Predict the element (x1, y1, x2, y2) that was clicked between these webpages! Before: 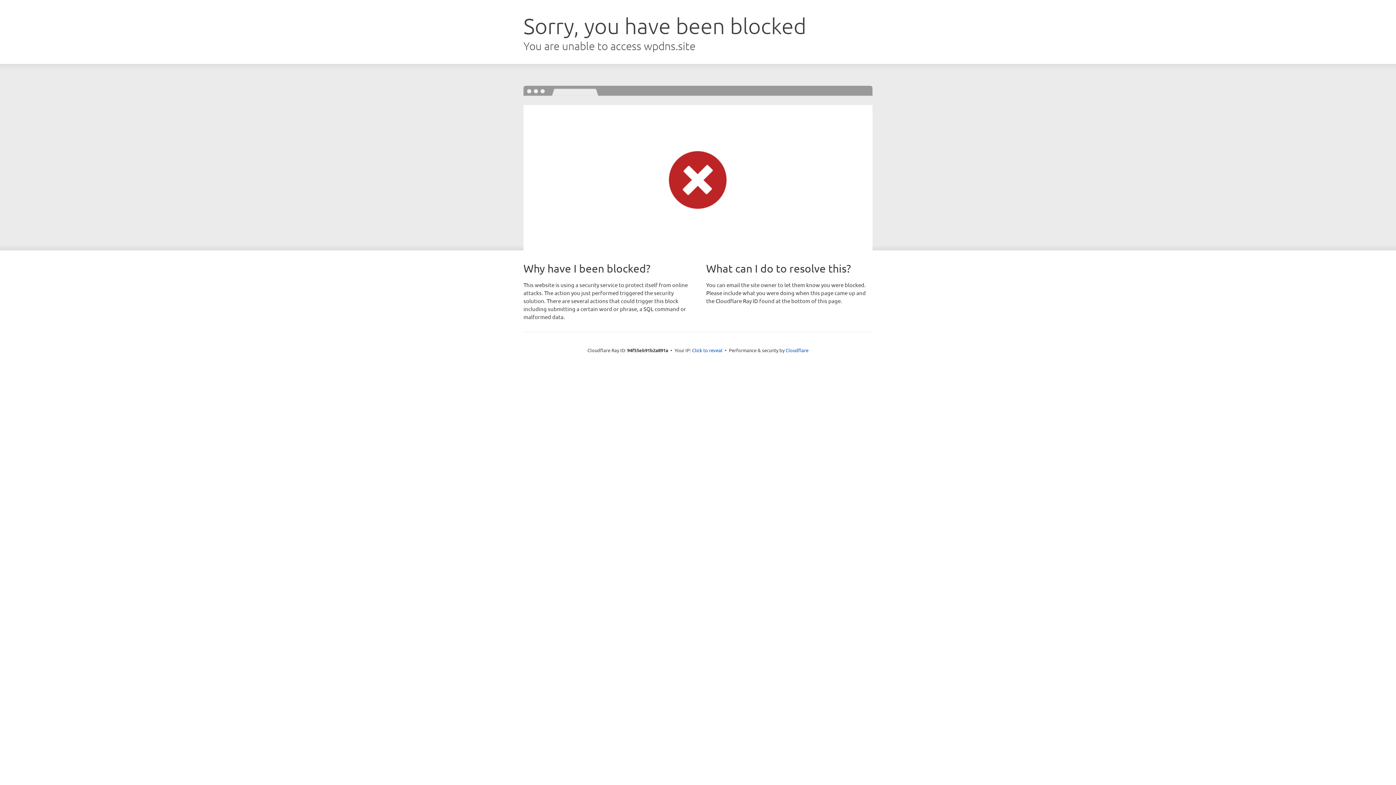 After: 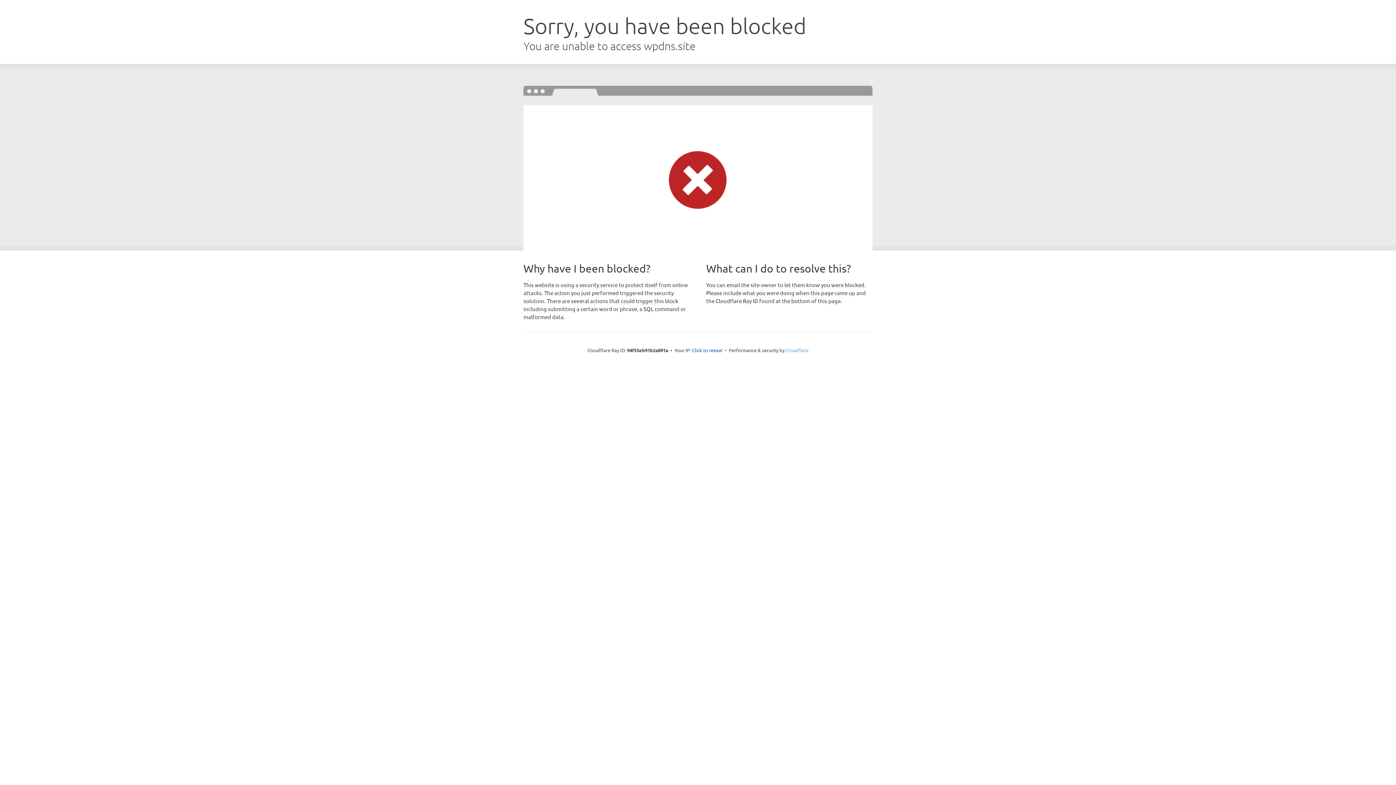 Action: label: Cloudflare bbox: (785, 347, 808, 353)